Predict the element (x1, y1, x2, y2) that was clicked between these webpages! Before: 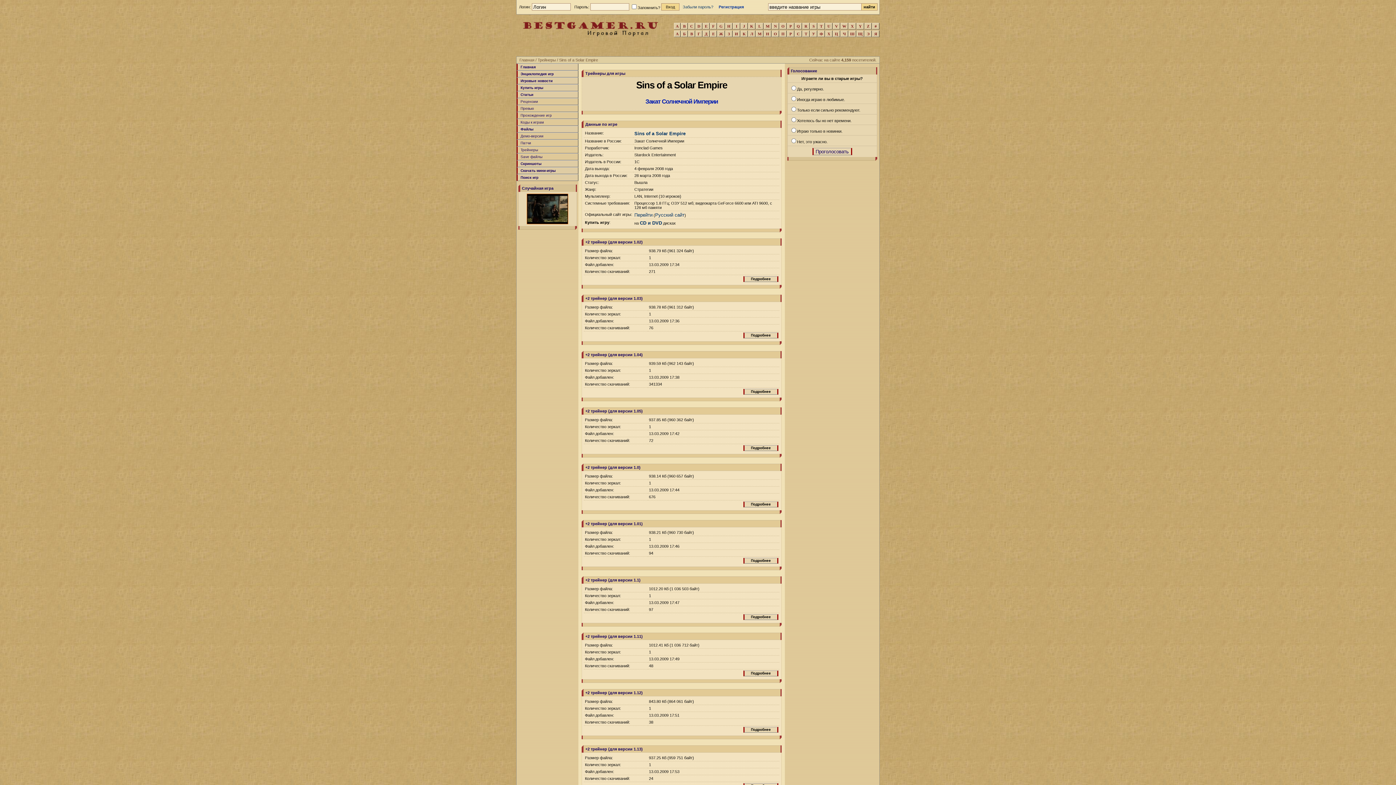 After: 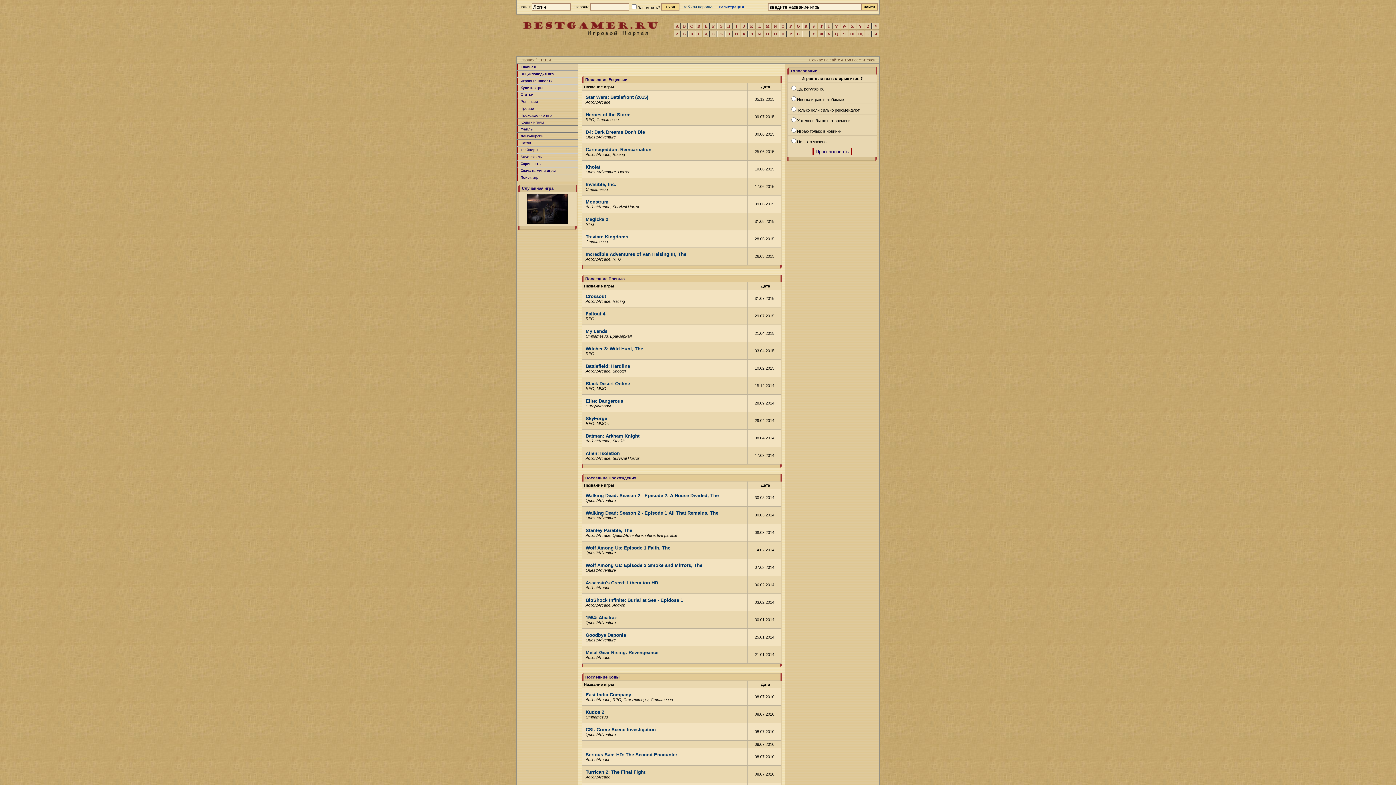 Action: label: Статьи bbox: (516, 91, 578, 98)